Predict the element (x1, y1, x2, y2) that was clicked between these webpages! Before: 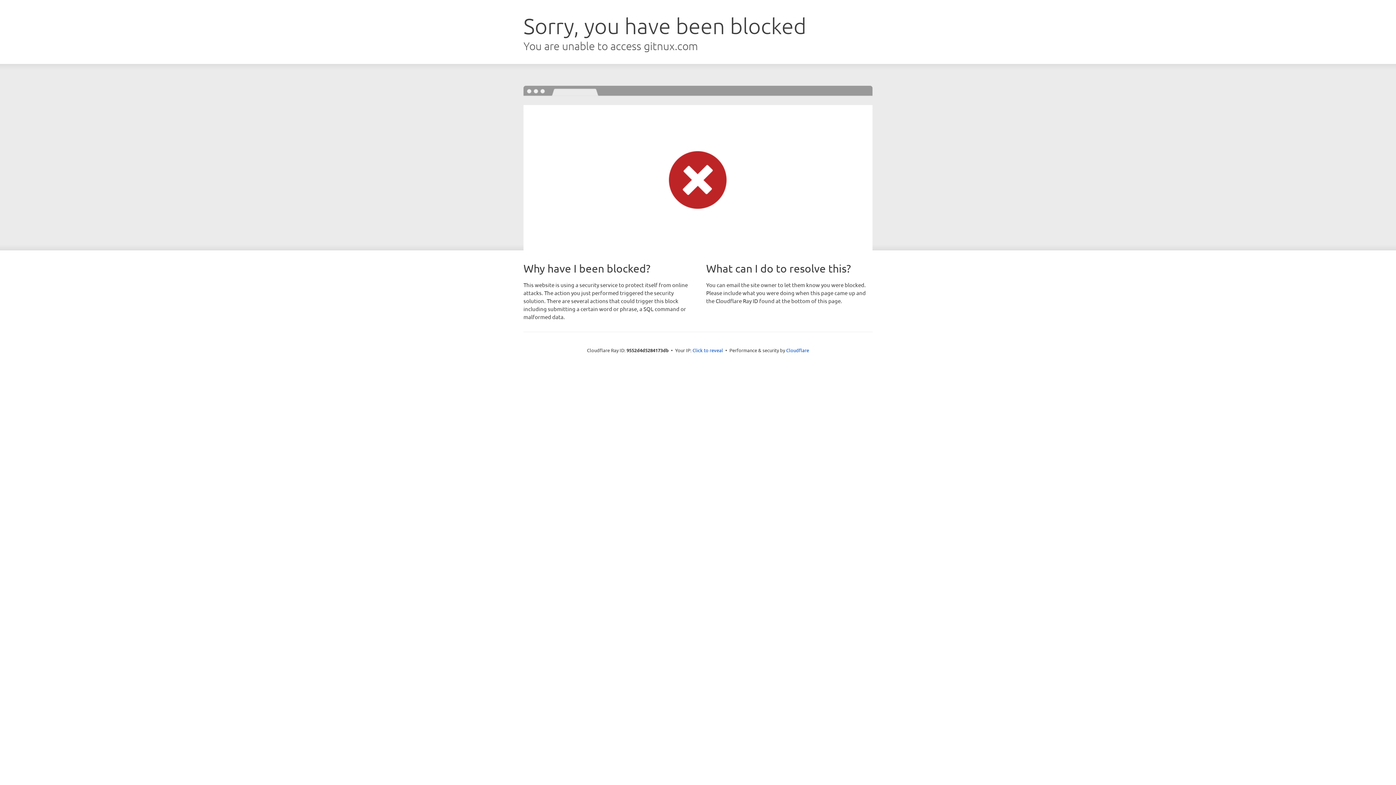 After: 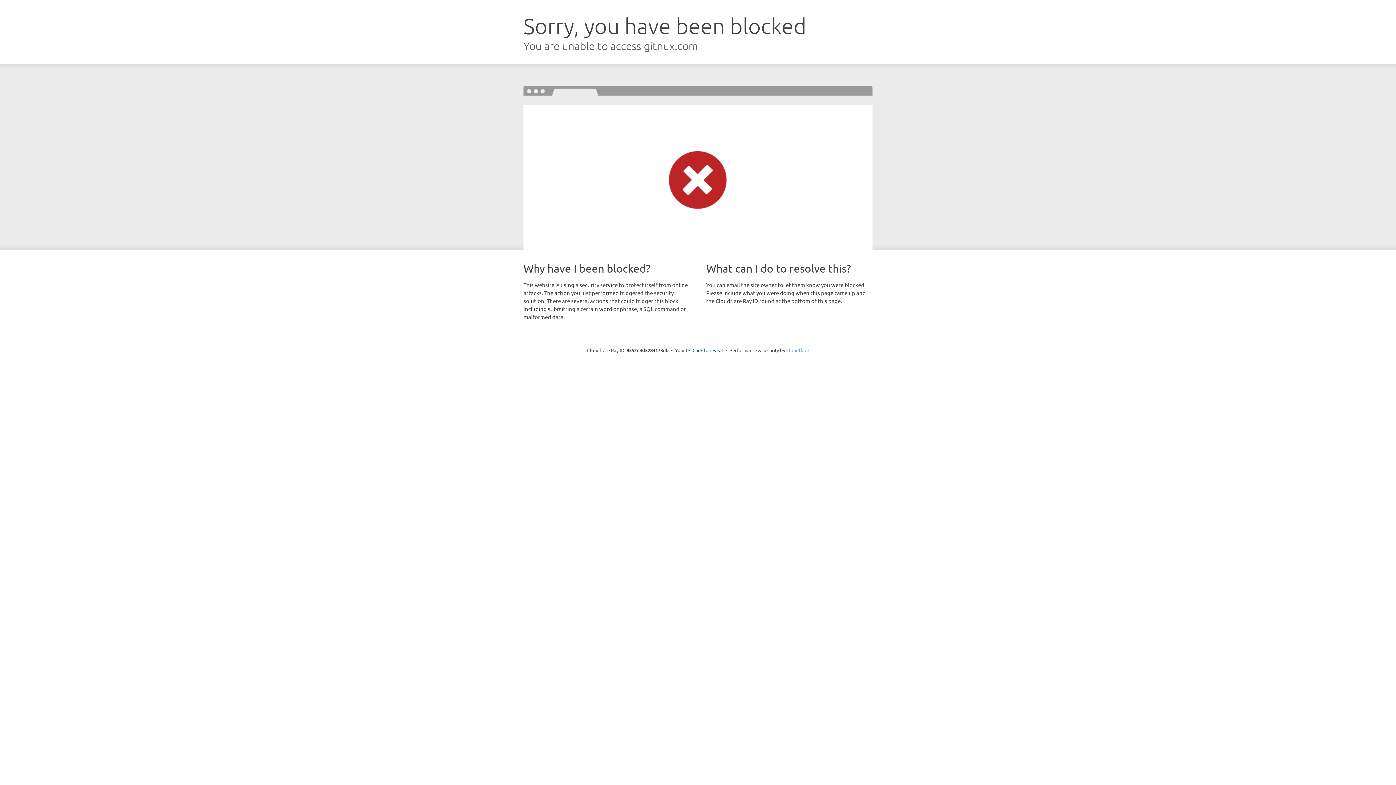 Action: bbox: (786, 347, 809, 353) label: Cloudflare